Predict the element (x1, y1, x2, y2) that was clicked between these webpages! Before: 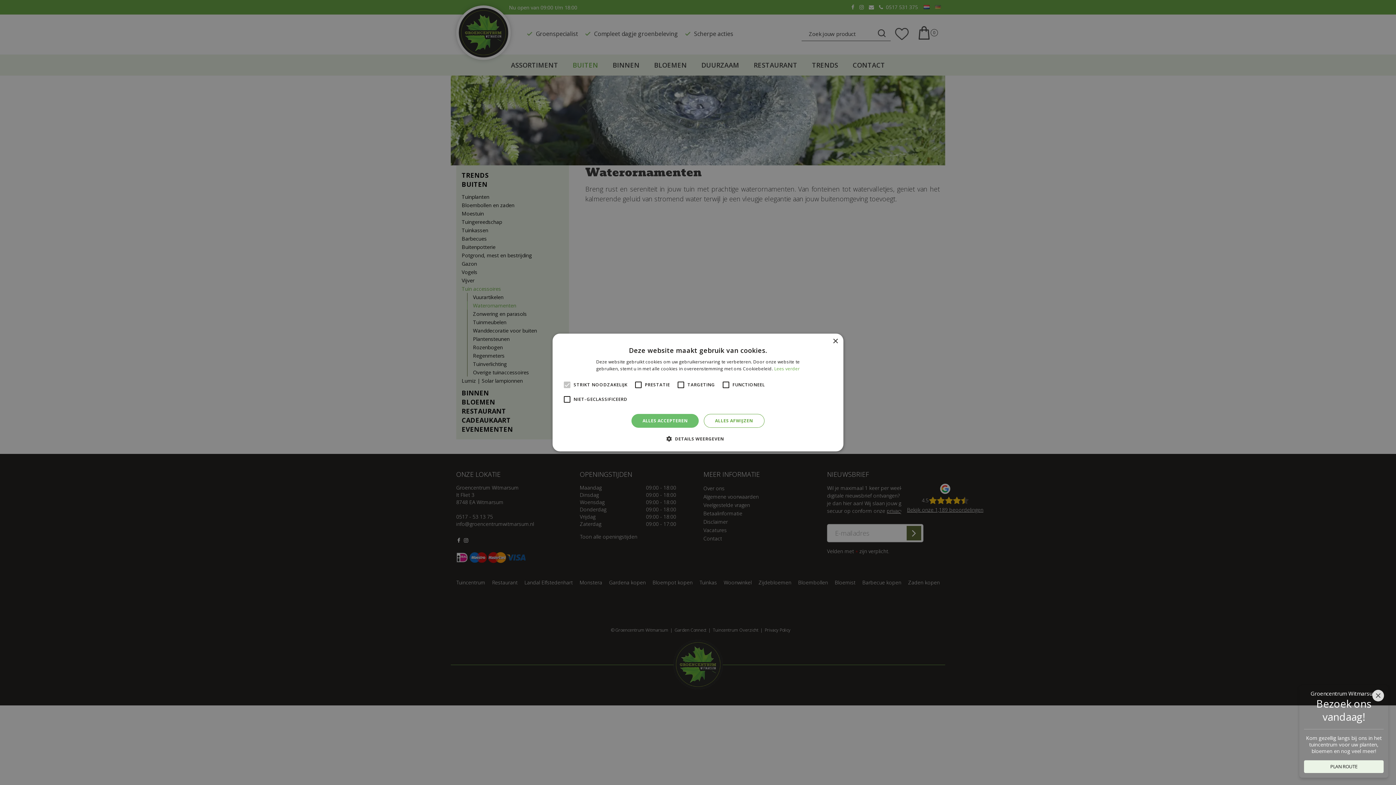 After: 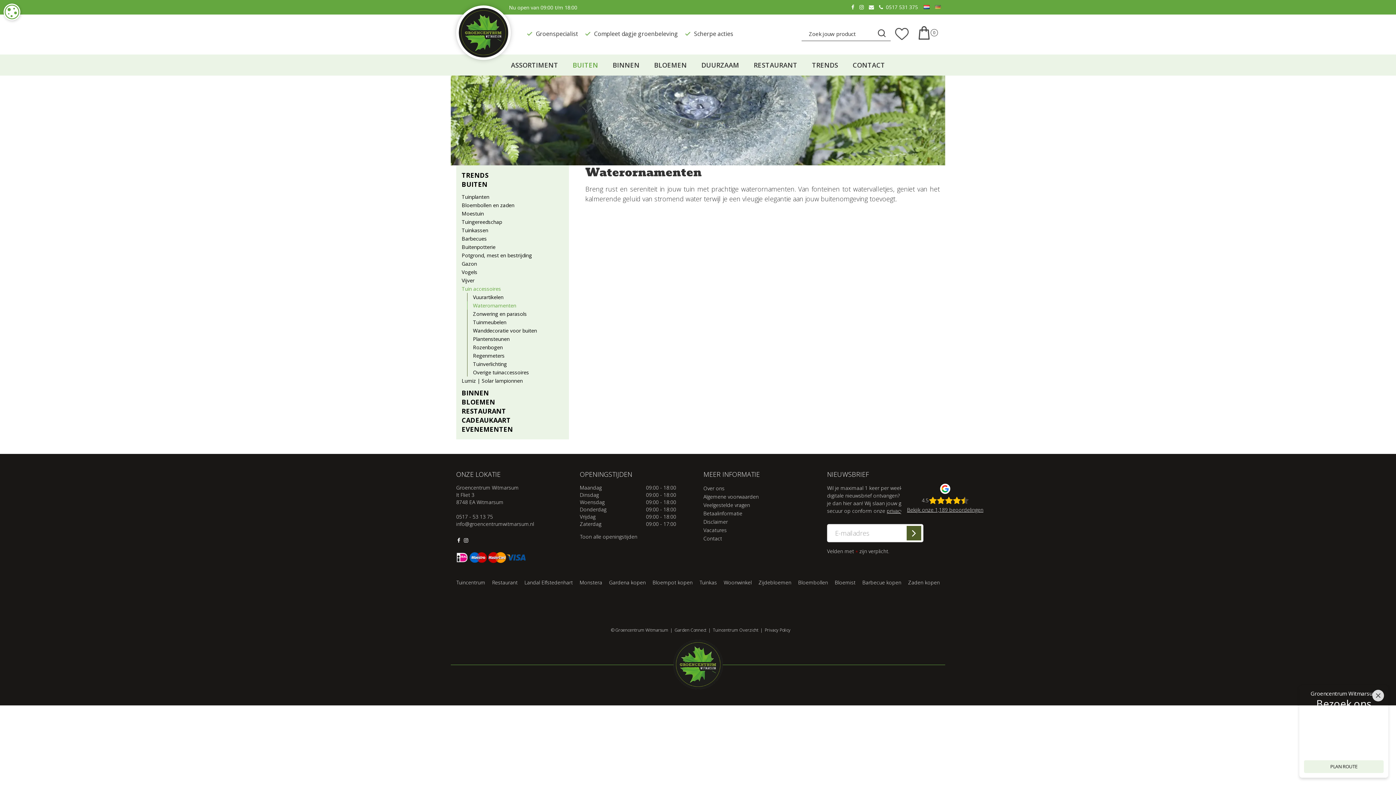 Action: label: ALLES AFWIJZEN bbox: (703, 414, 764, 428)